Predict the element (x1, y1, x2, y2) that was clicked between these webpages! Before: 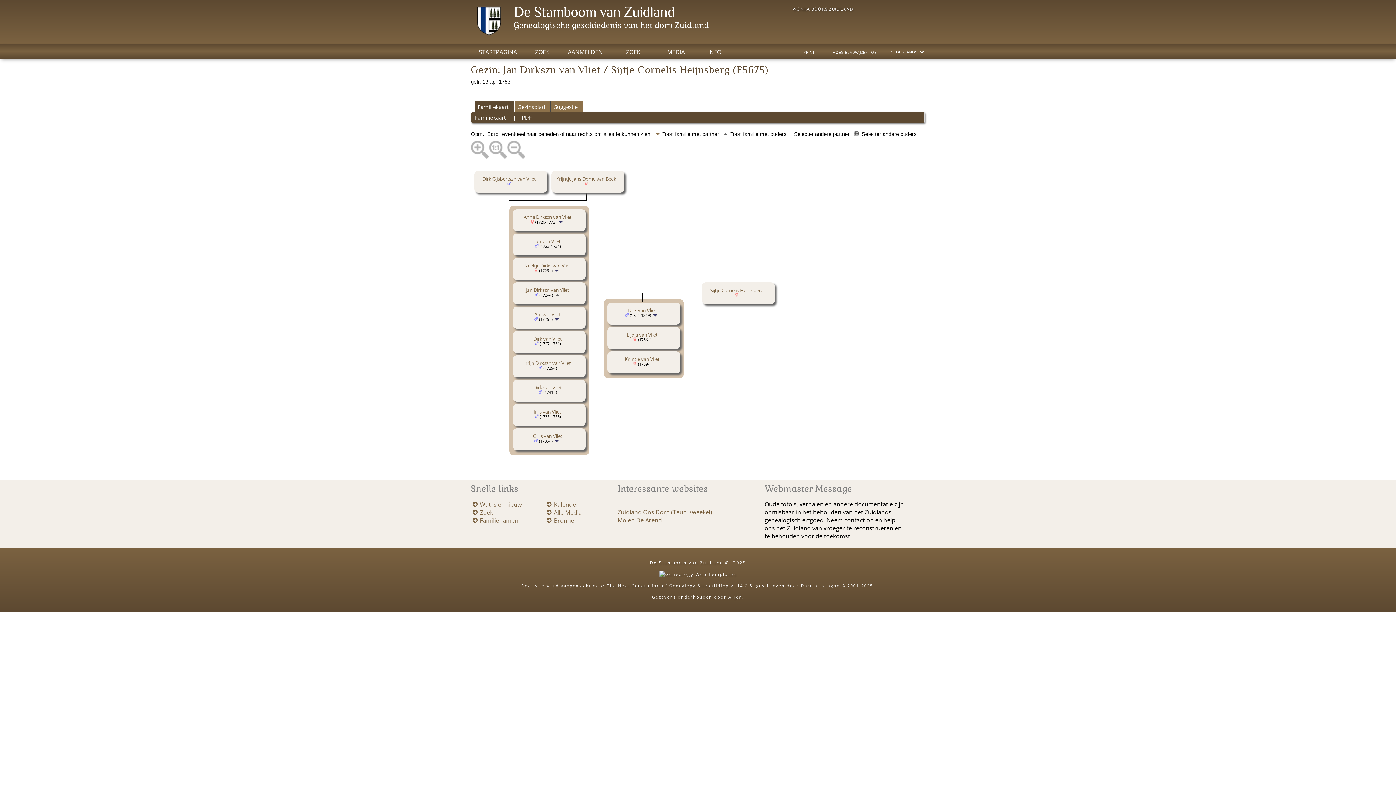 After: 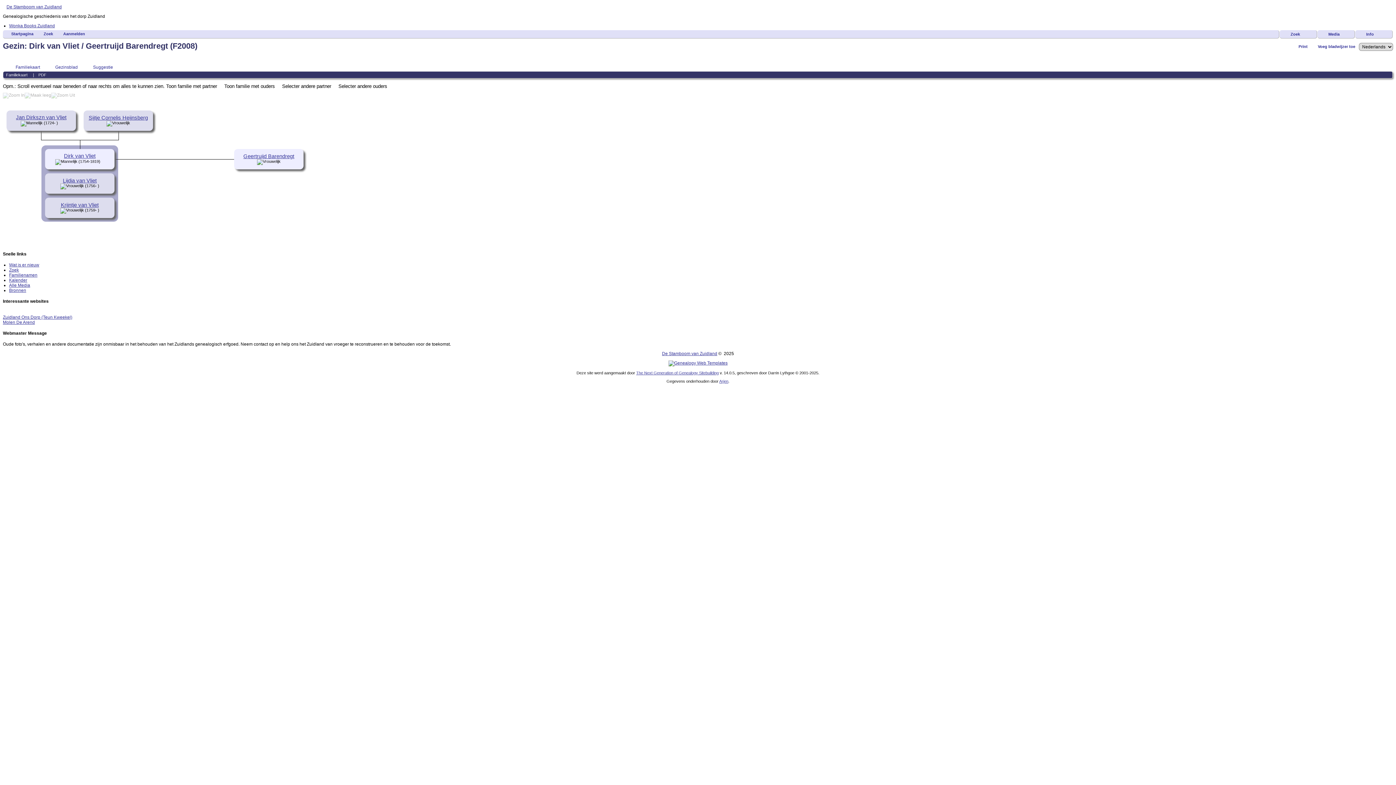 Action: bbox: (652, 311, 659, 318)